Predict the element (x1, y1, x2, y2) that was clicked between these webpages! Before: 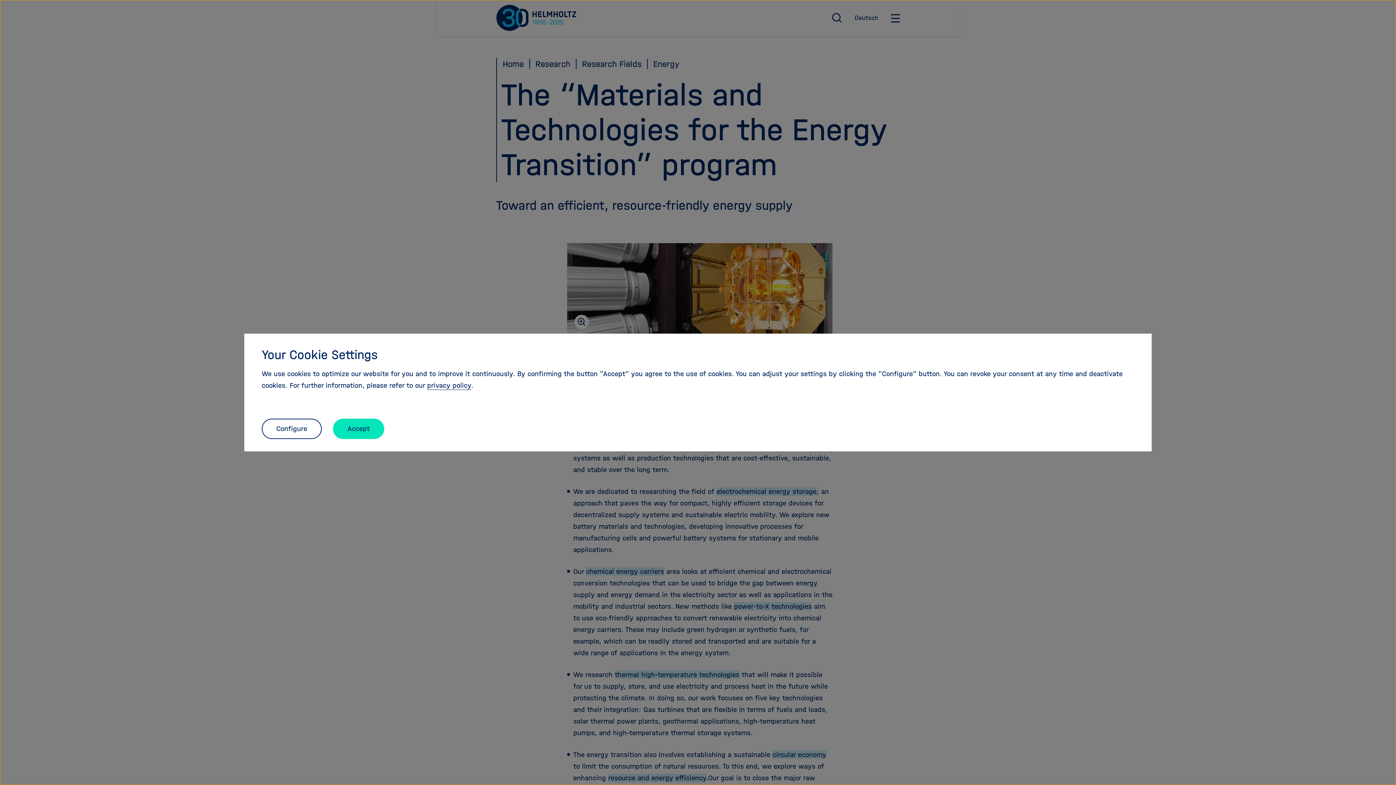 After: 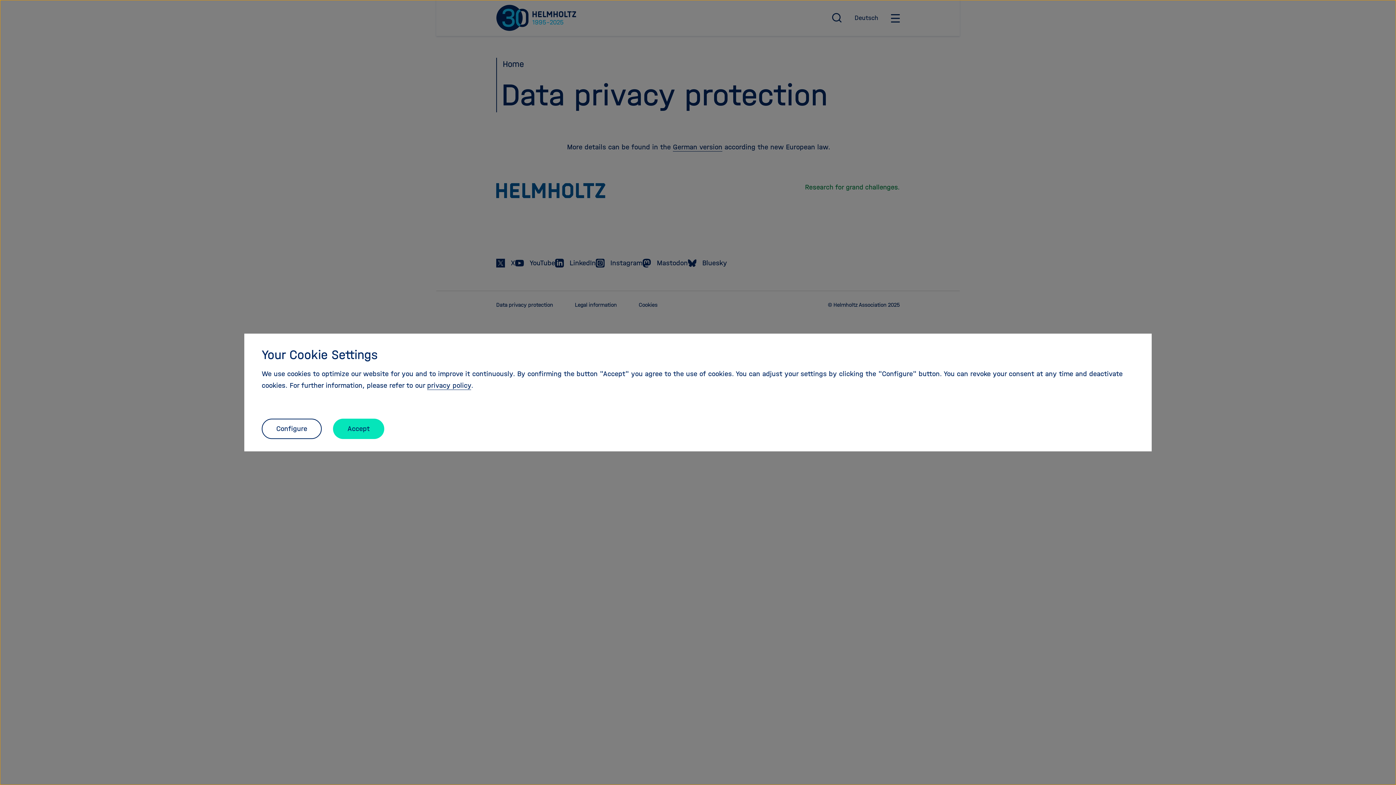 Action: bbox: (427, 381, 471, 390) label: privacy policy